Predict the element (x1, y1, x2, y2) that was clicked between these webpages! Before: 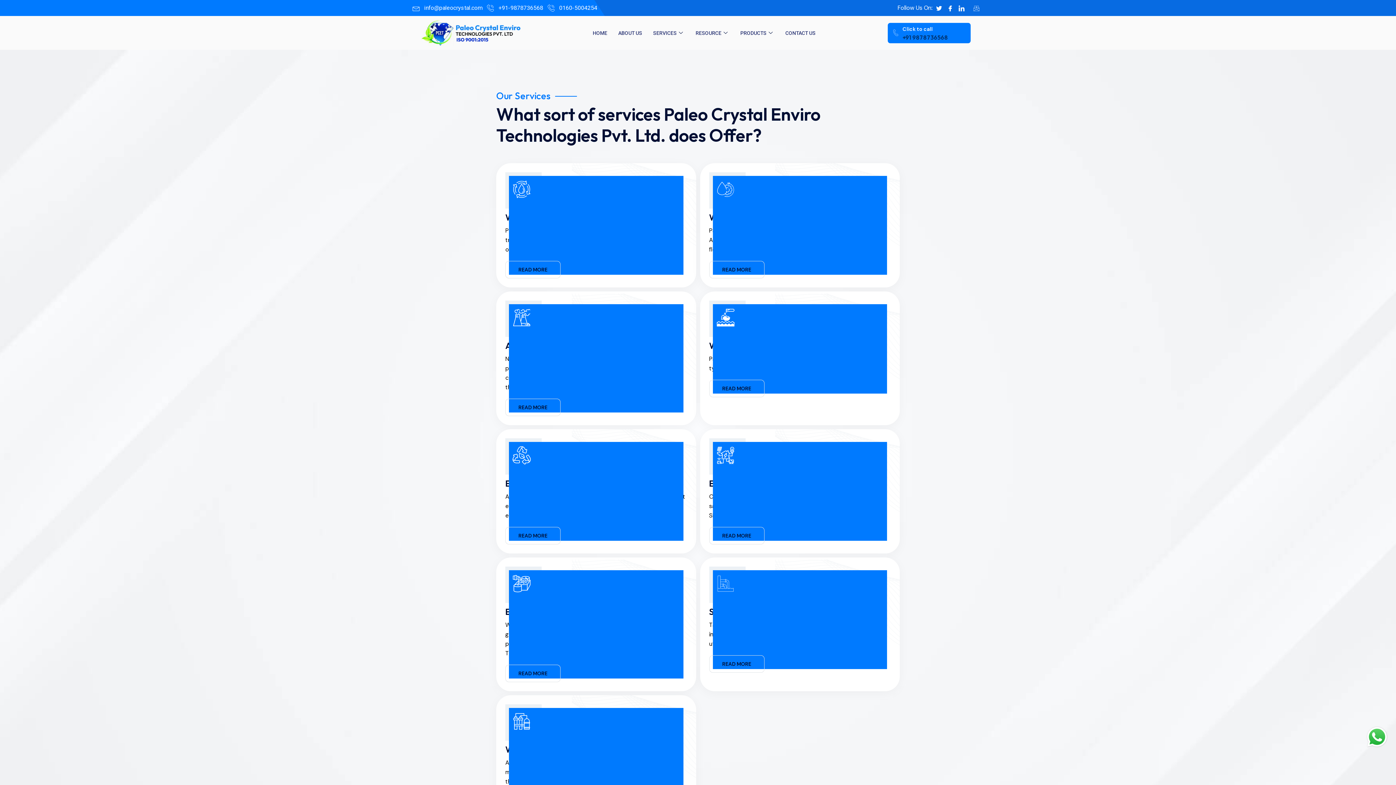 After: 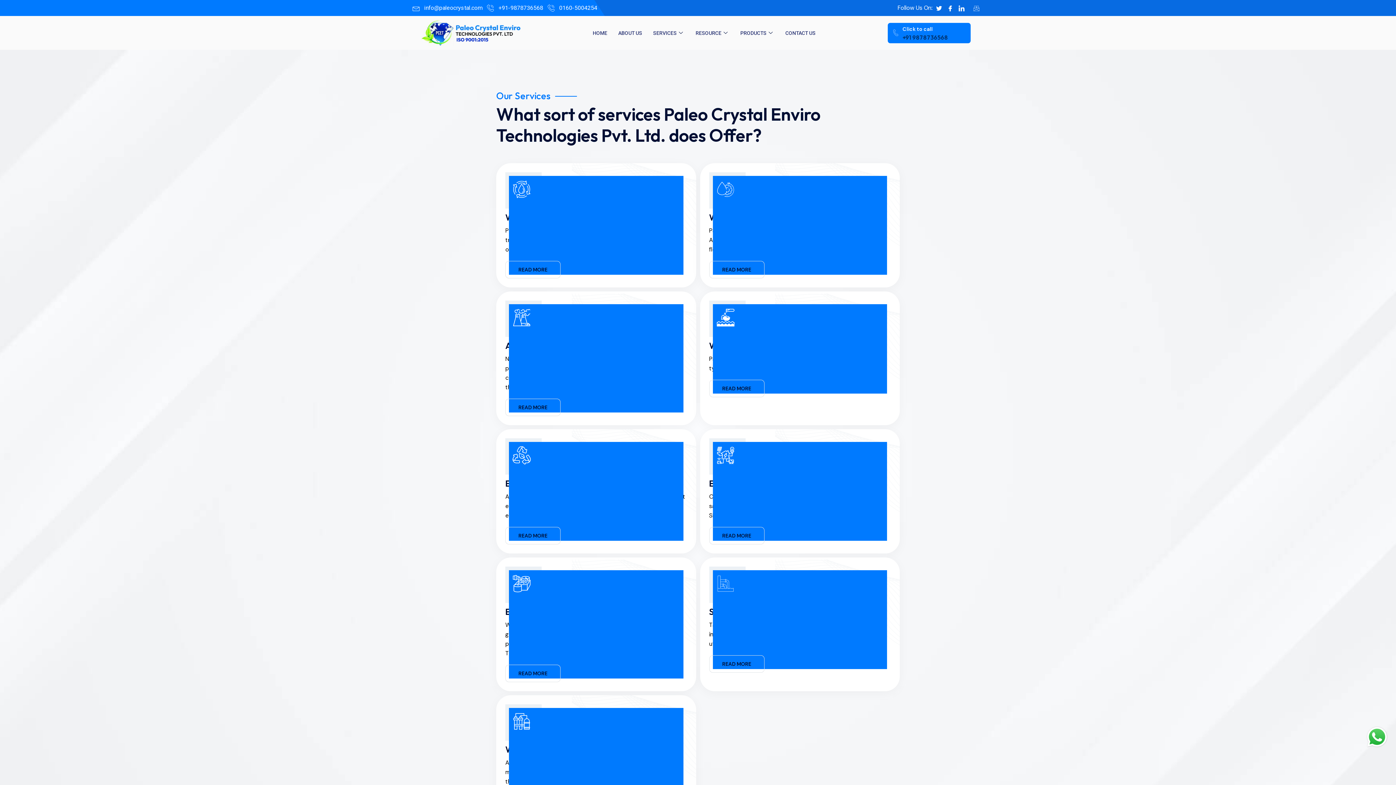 Action: bbox: (973, 2, 981, 13)